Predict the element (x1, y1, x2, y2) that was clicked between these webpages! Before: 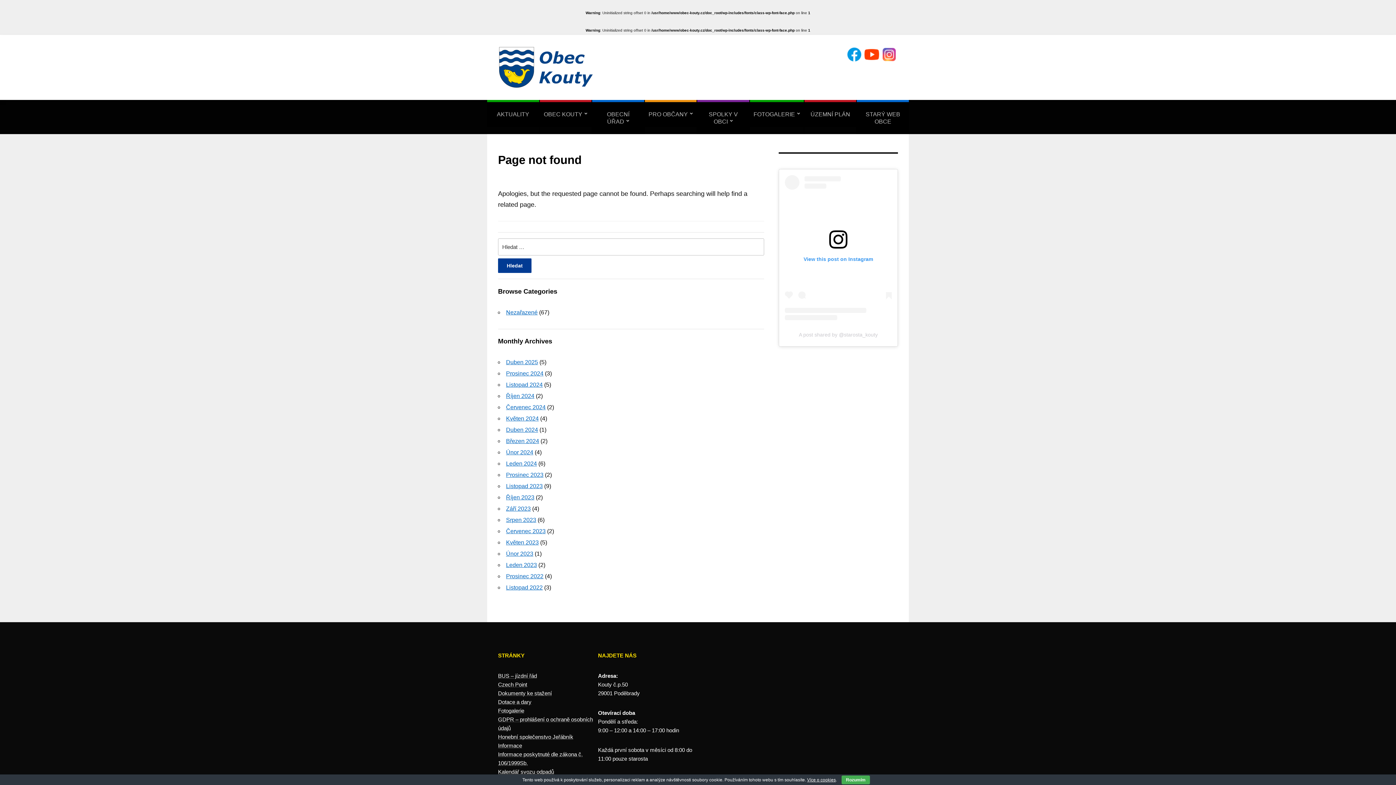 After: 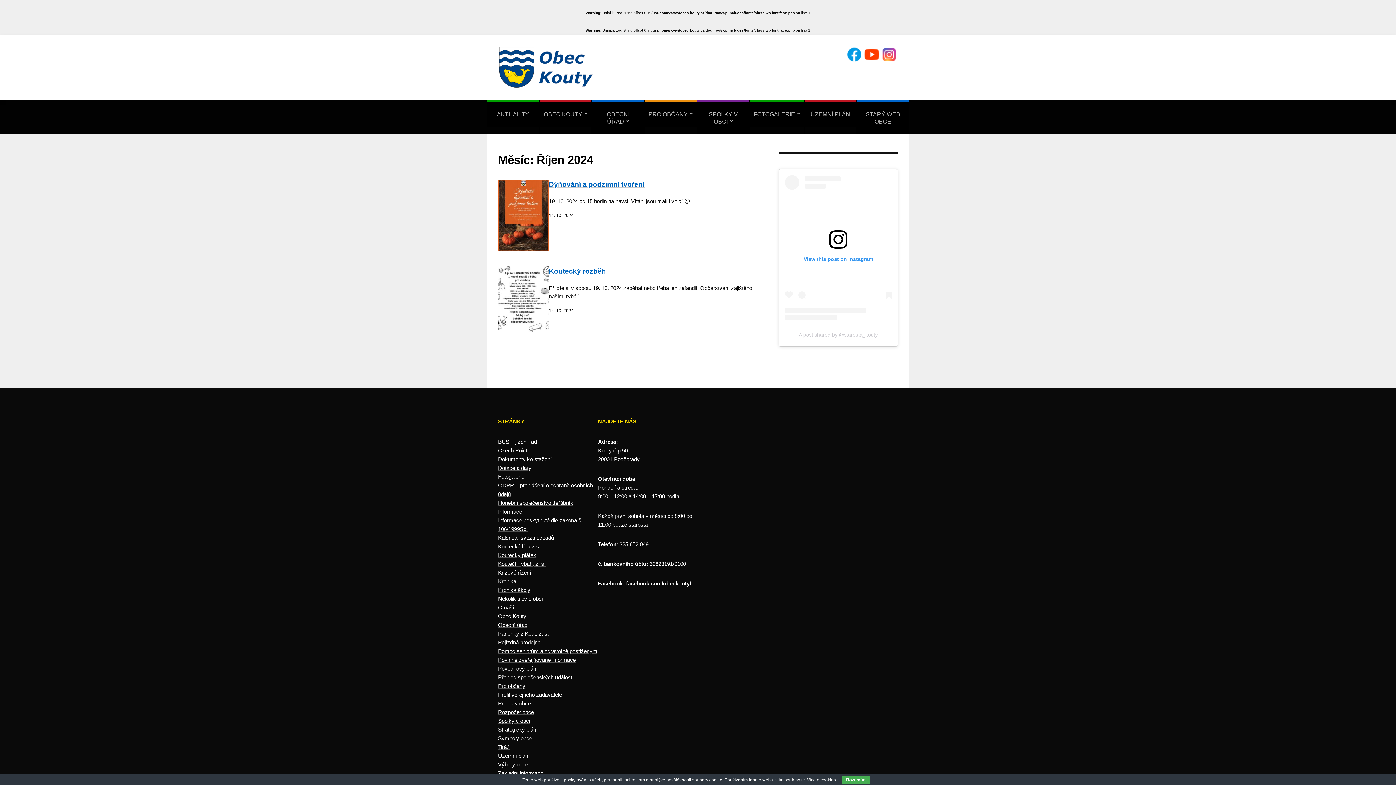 Action: bbox: (506, 393, 534, 399) label: Říjen 2024